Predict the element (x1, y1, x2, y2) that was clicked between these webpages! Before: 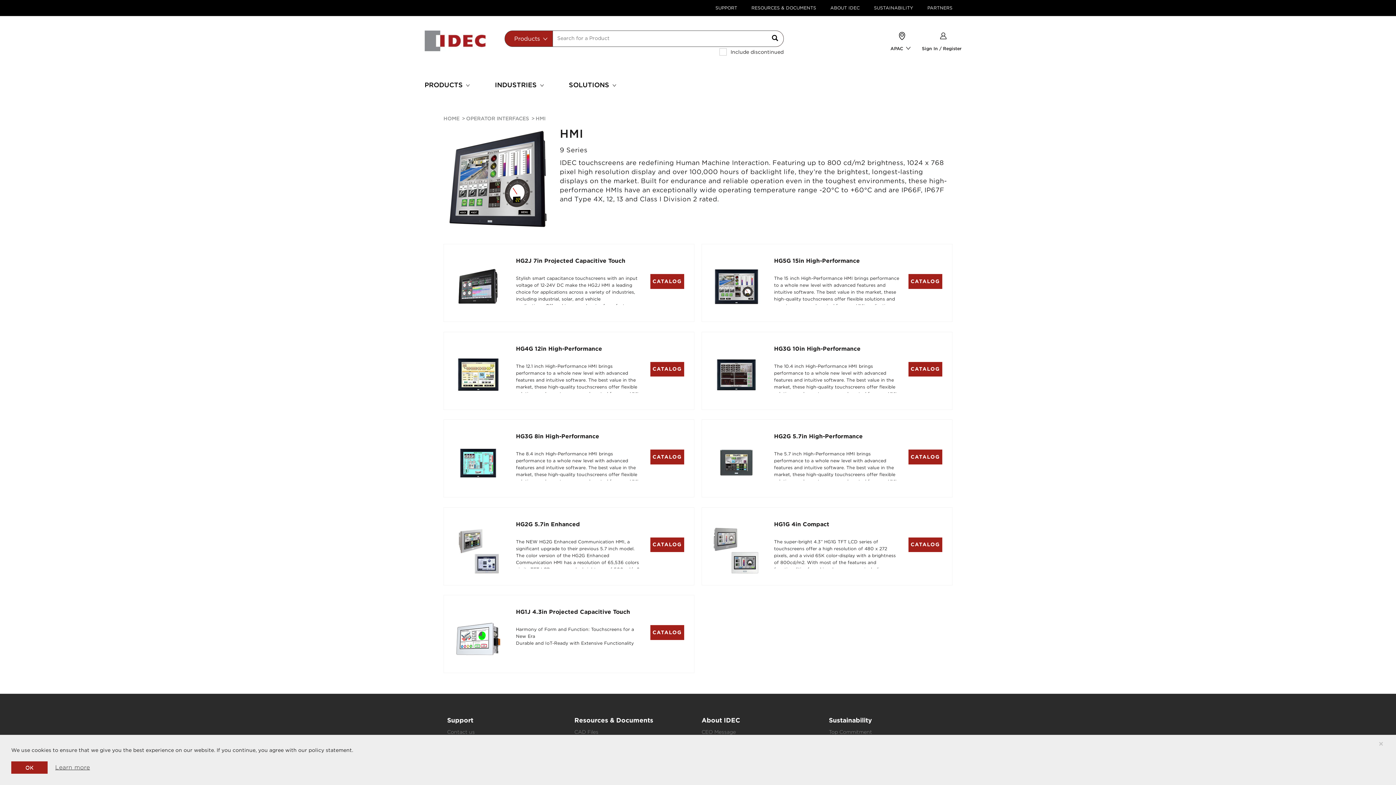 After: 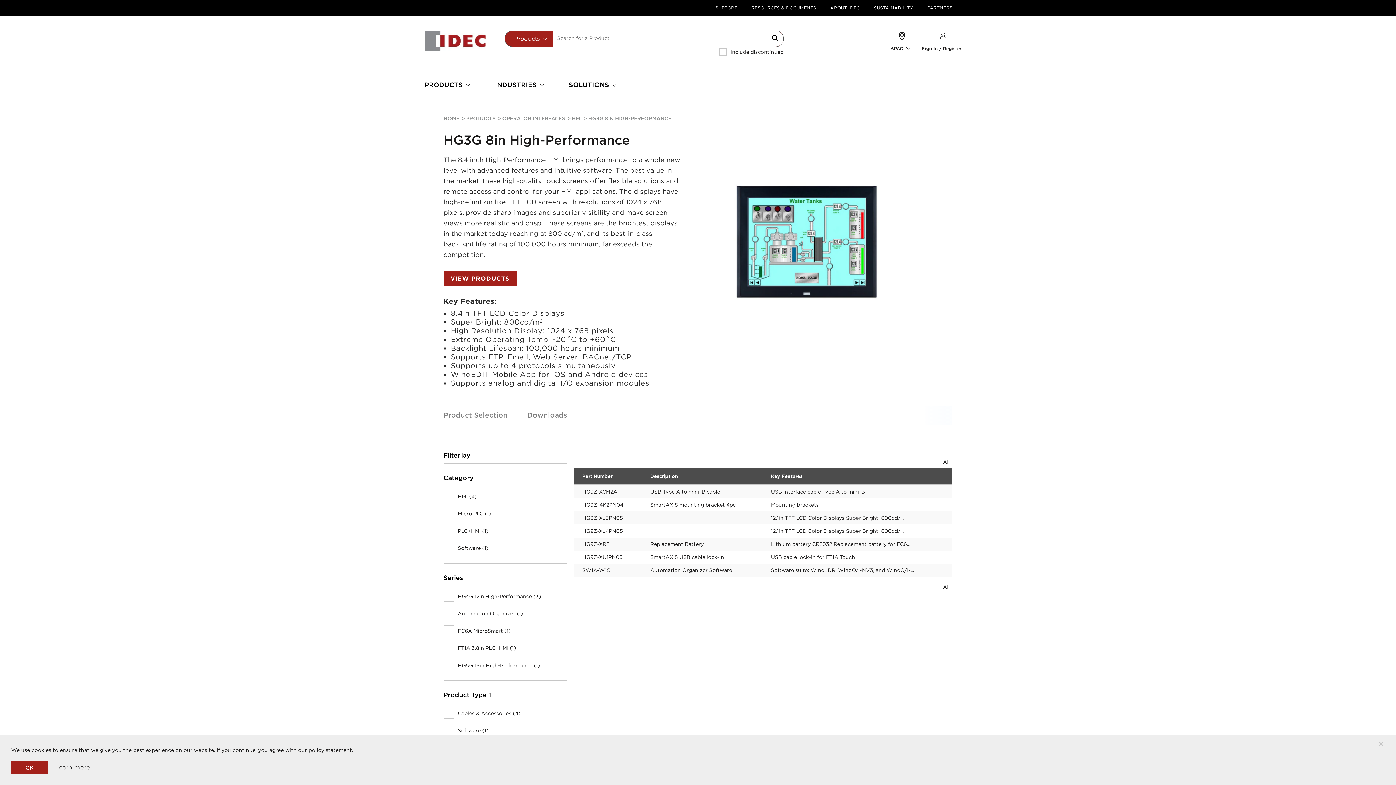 Action: bbox: (450, 459, 506, 465)